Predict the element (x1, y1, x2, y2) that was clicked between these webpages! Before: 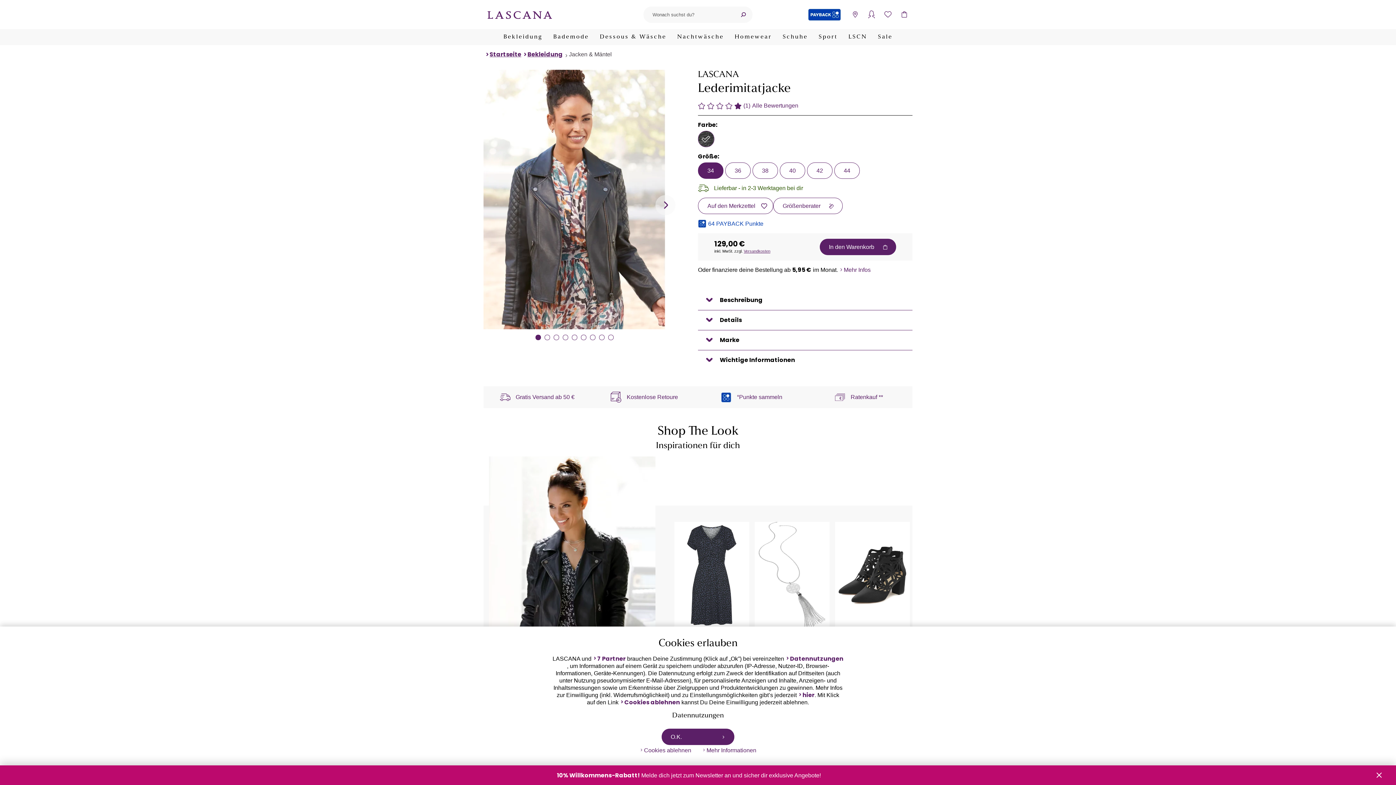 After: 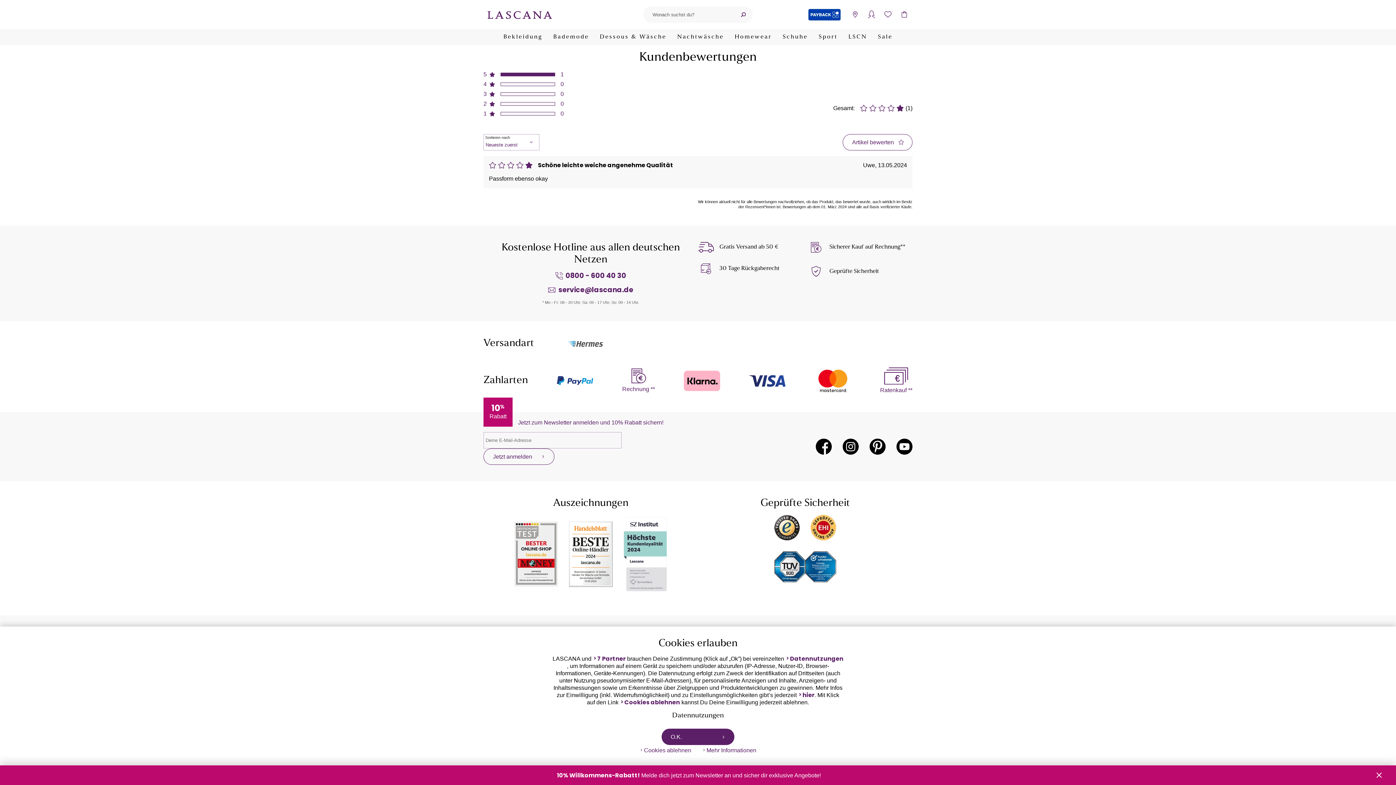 Action: bbox: (698, 101, 798, 109) label: (1)
Alle Bewertungen